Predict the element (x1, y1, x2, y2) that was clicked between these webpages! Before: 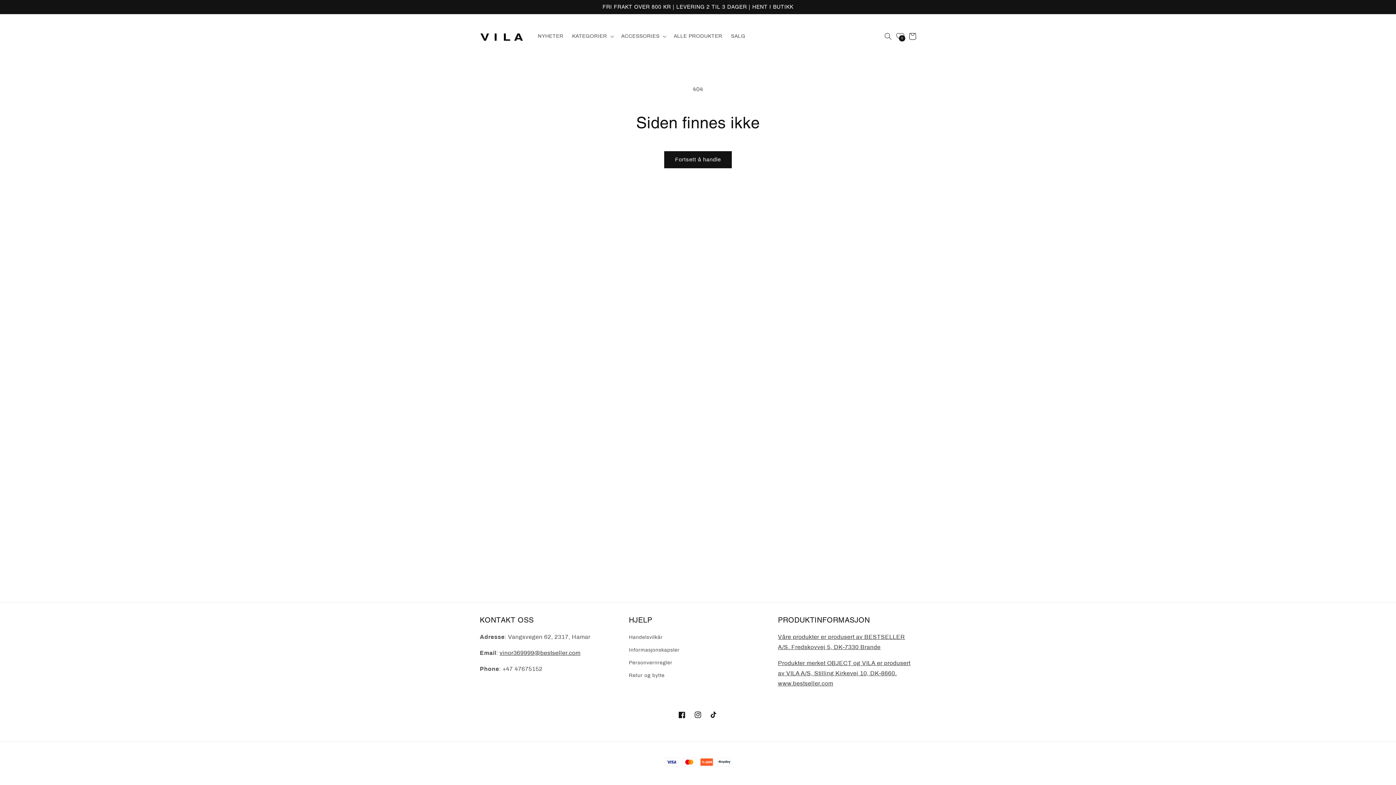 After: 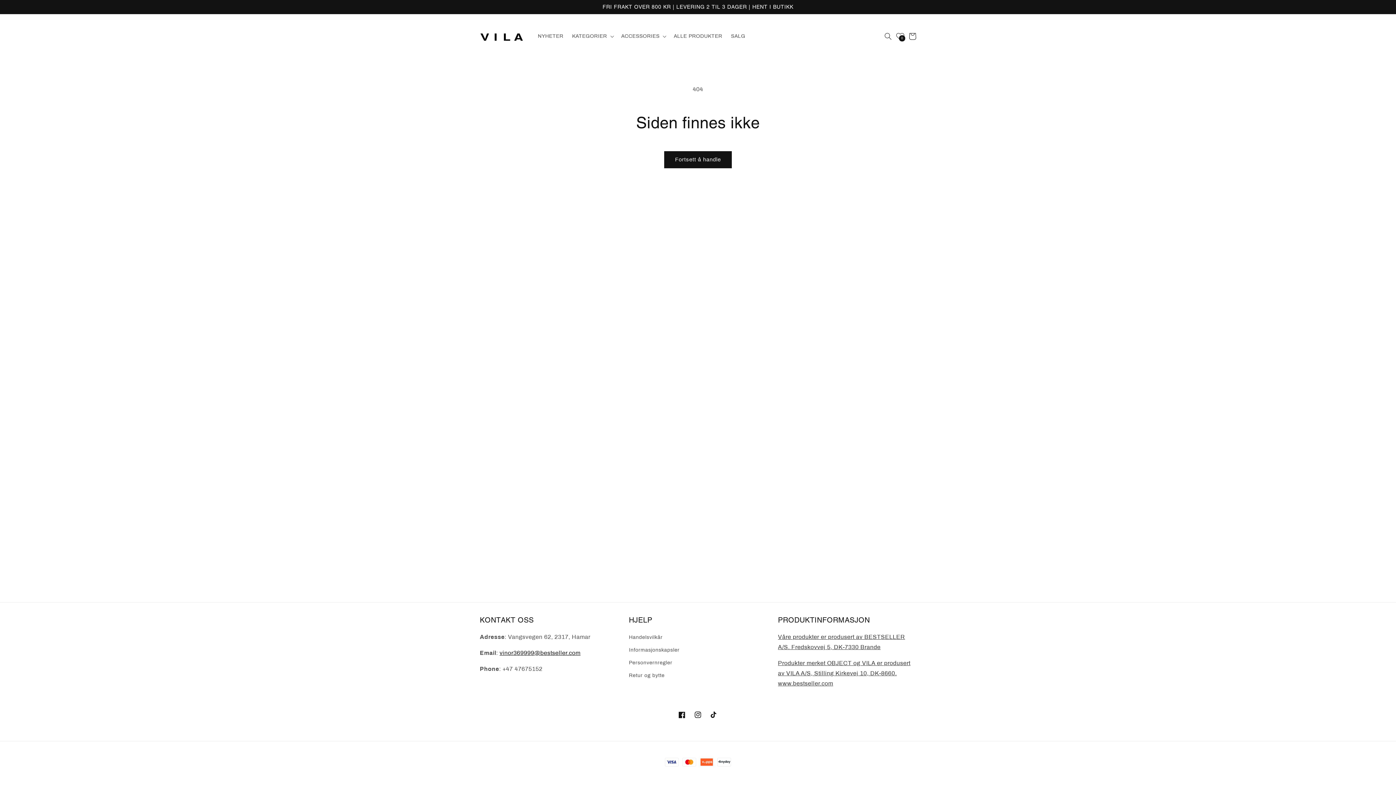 Action: label: vinor369999@bestseller.com bbox: (499, 650, 580, 656)